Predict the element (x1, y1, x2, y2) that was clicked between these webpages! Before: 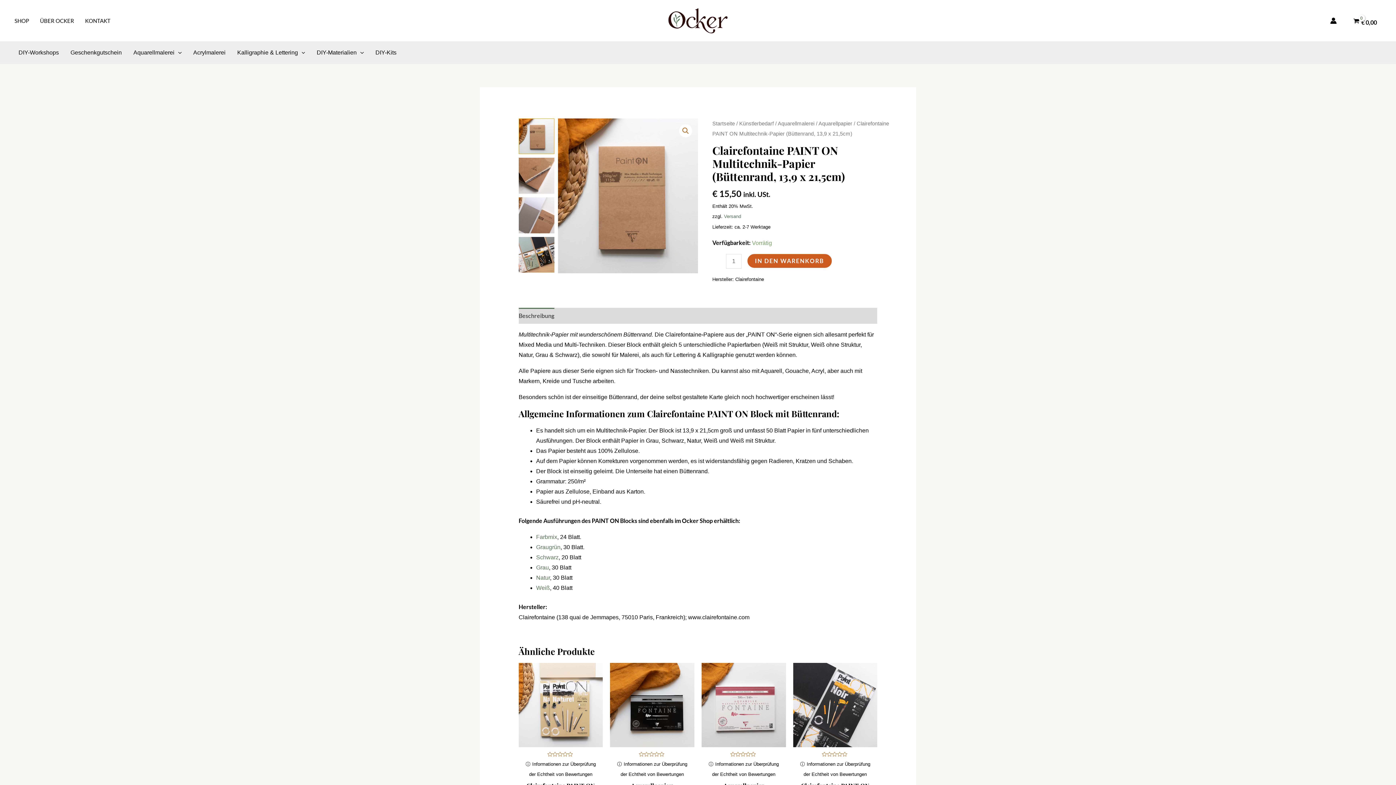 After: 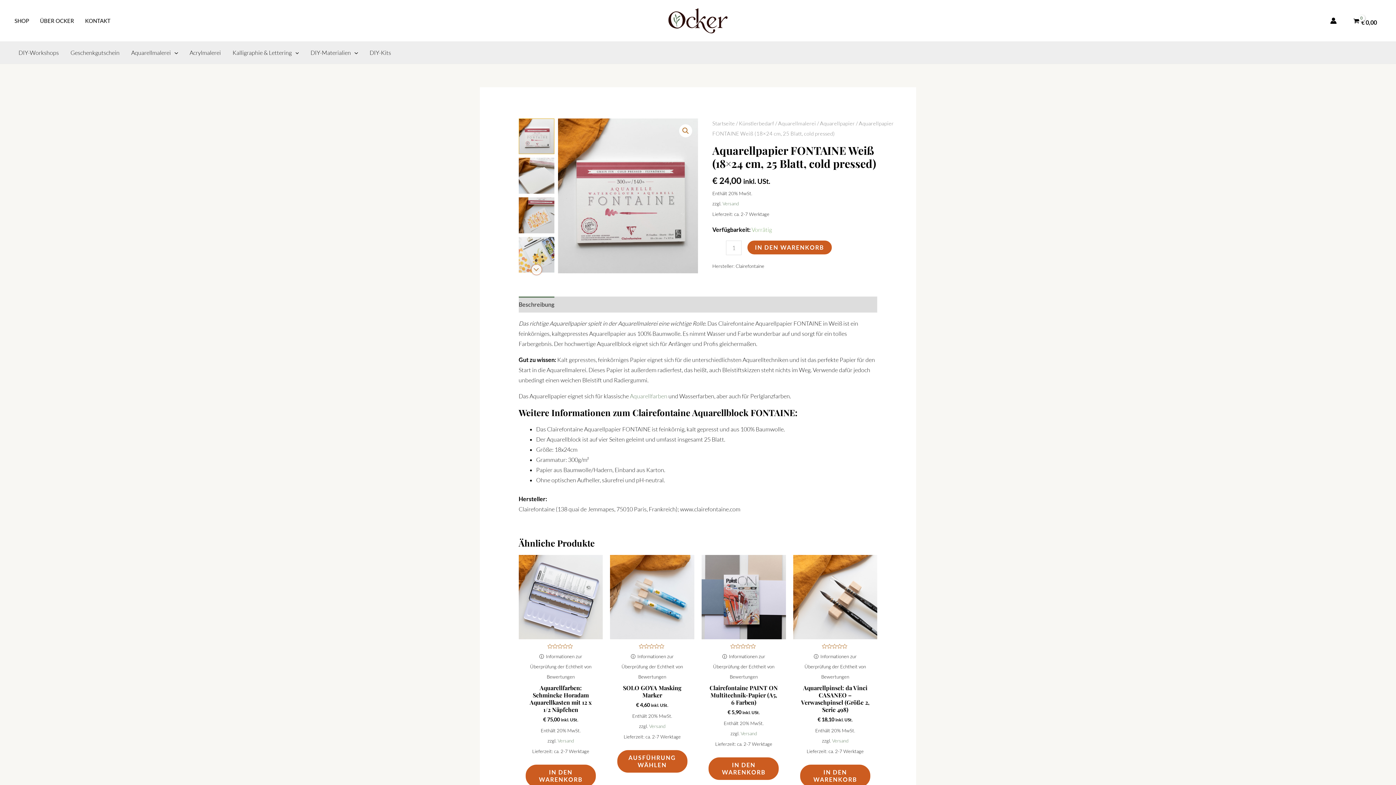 Action: bbox: (701, 663, 786, 747)